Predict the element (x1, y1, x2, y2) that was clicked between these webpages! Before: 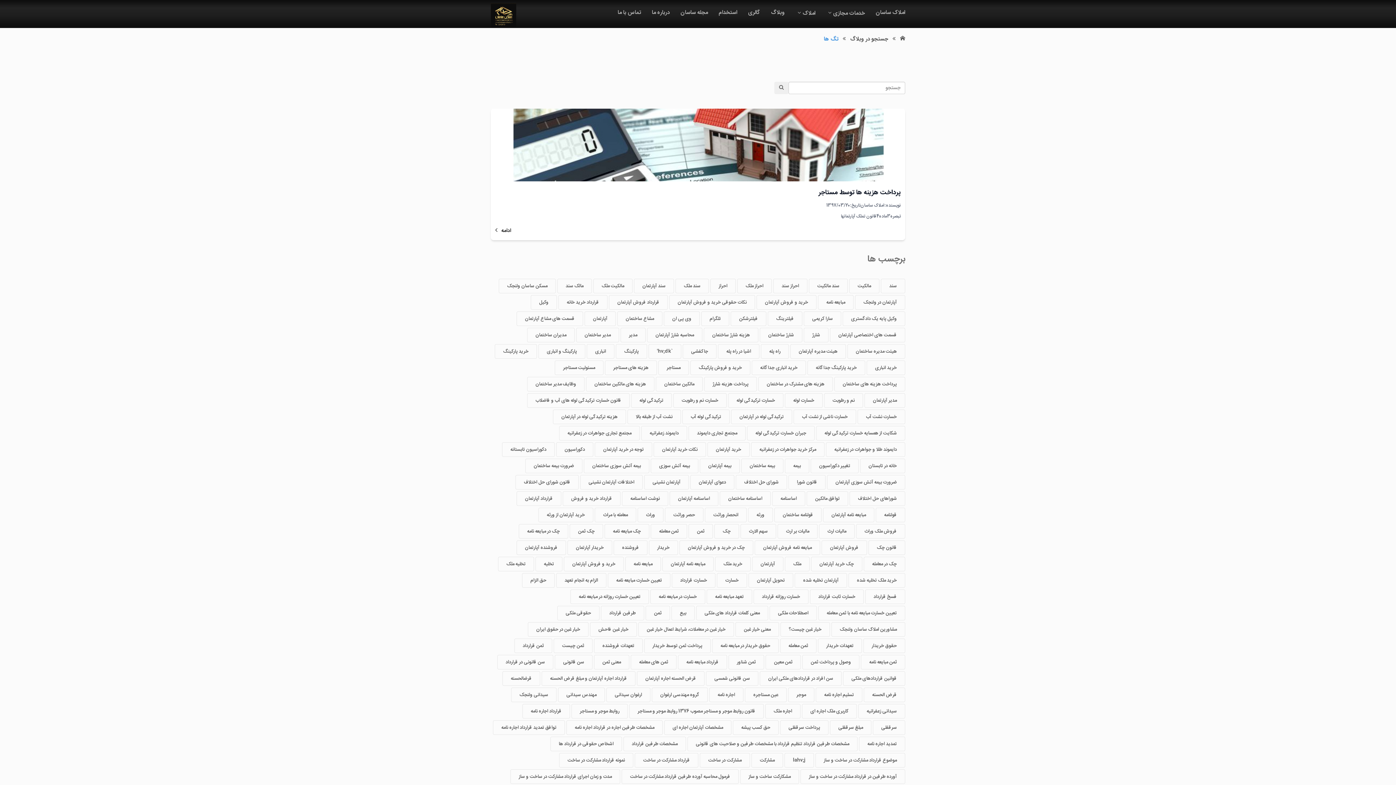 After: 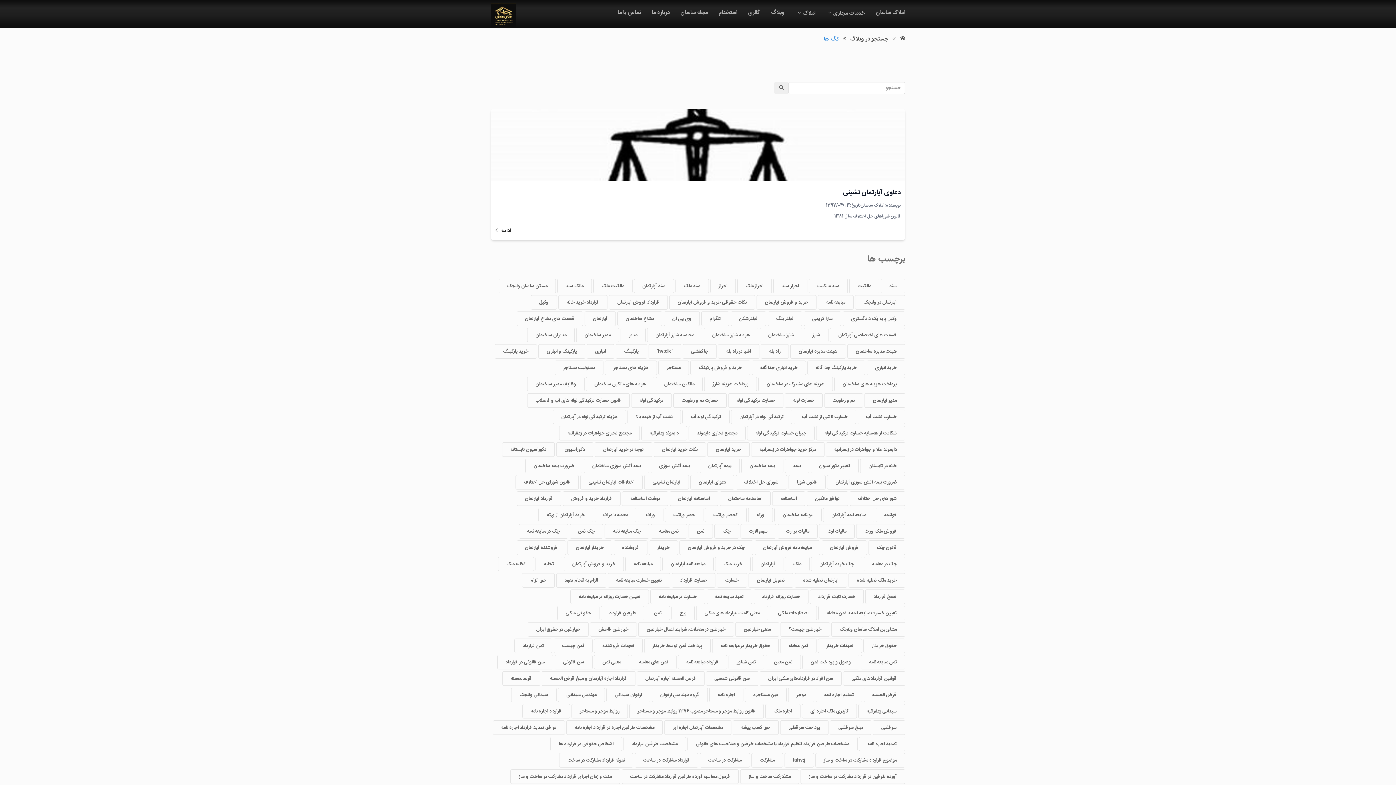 Action: bbox: (644, 475, 689, 489) label: آپارتمان نشینی